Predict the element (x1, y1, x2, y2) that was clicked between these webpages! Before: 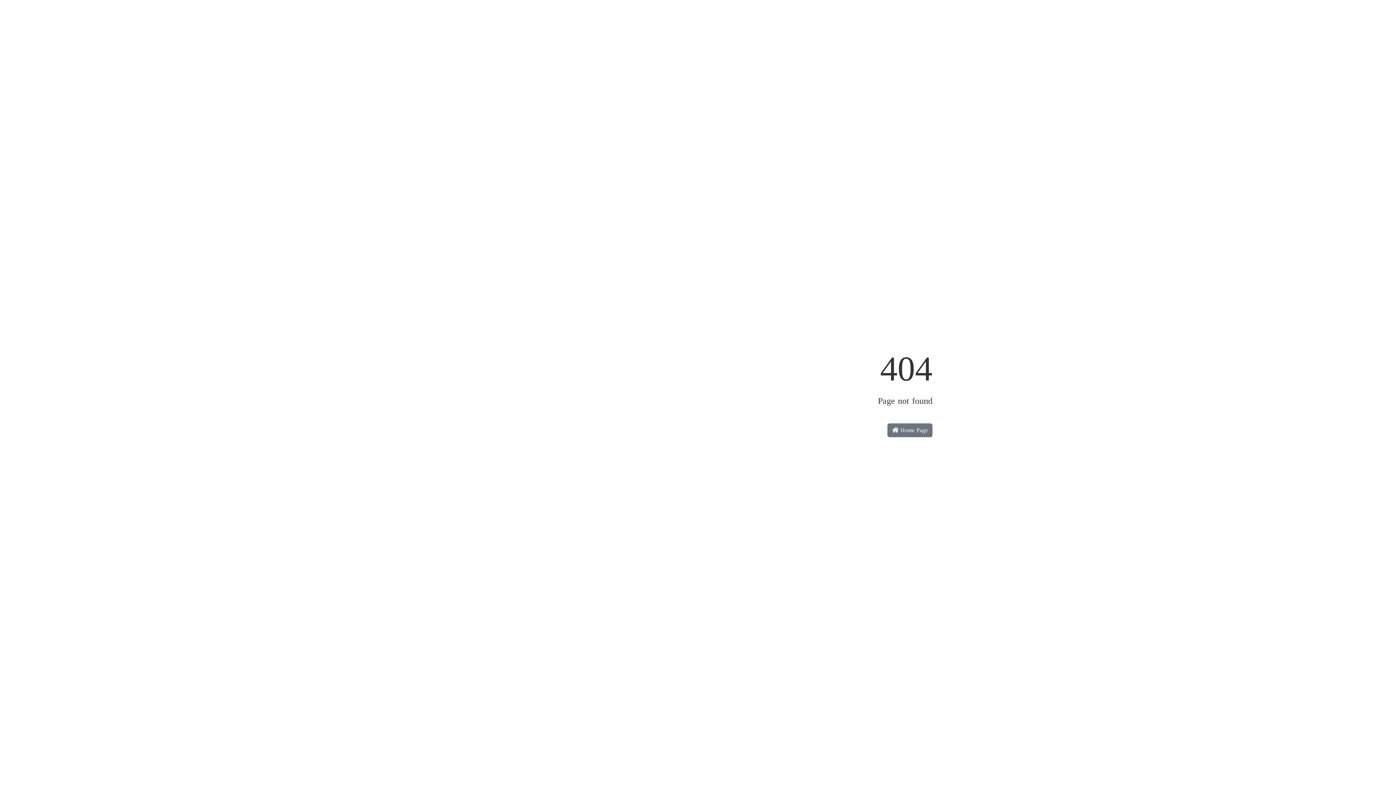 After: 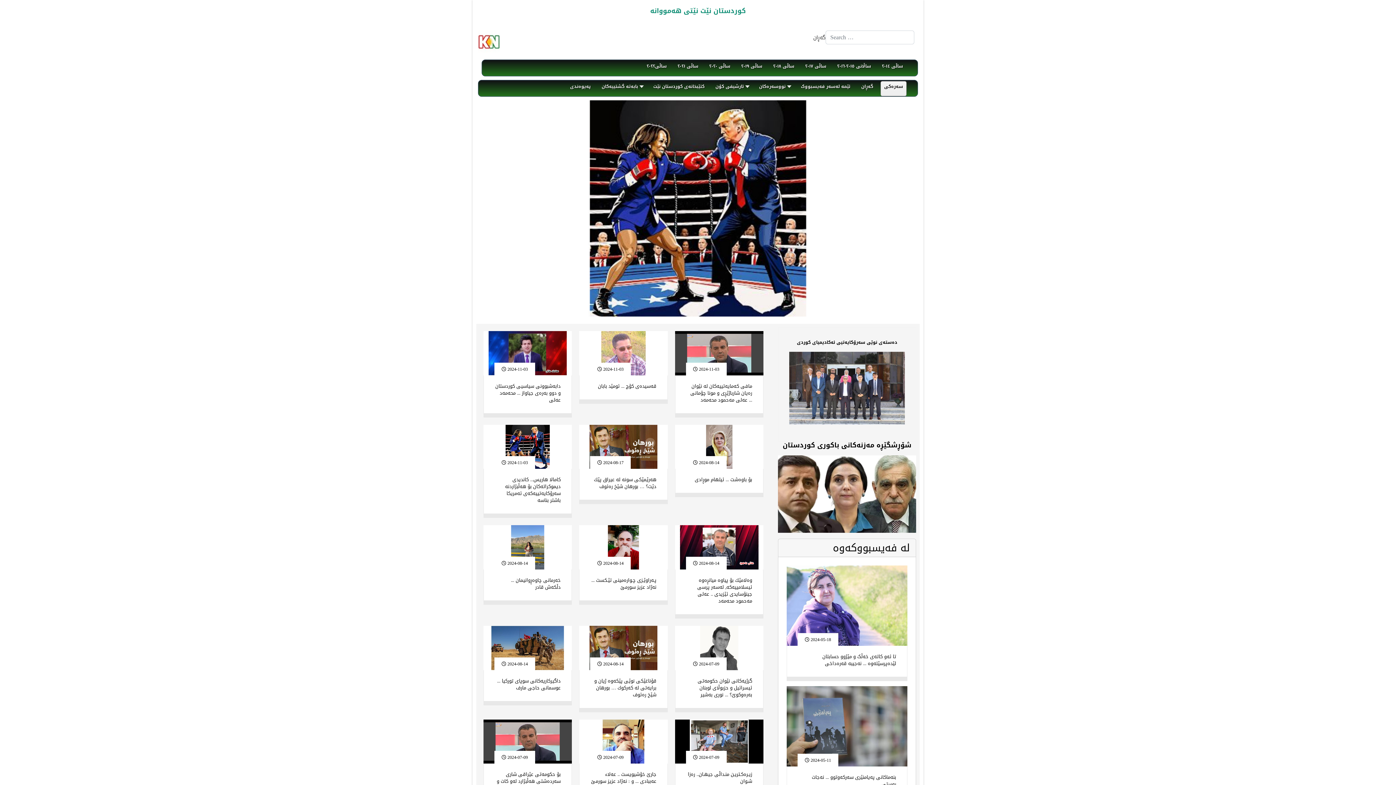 Action: label:  Home Page bbox: (887, 423, 932, 437)